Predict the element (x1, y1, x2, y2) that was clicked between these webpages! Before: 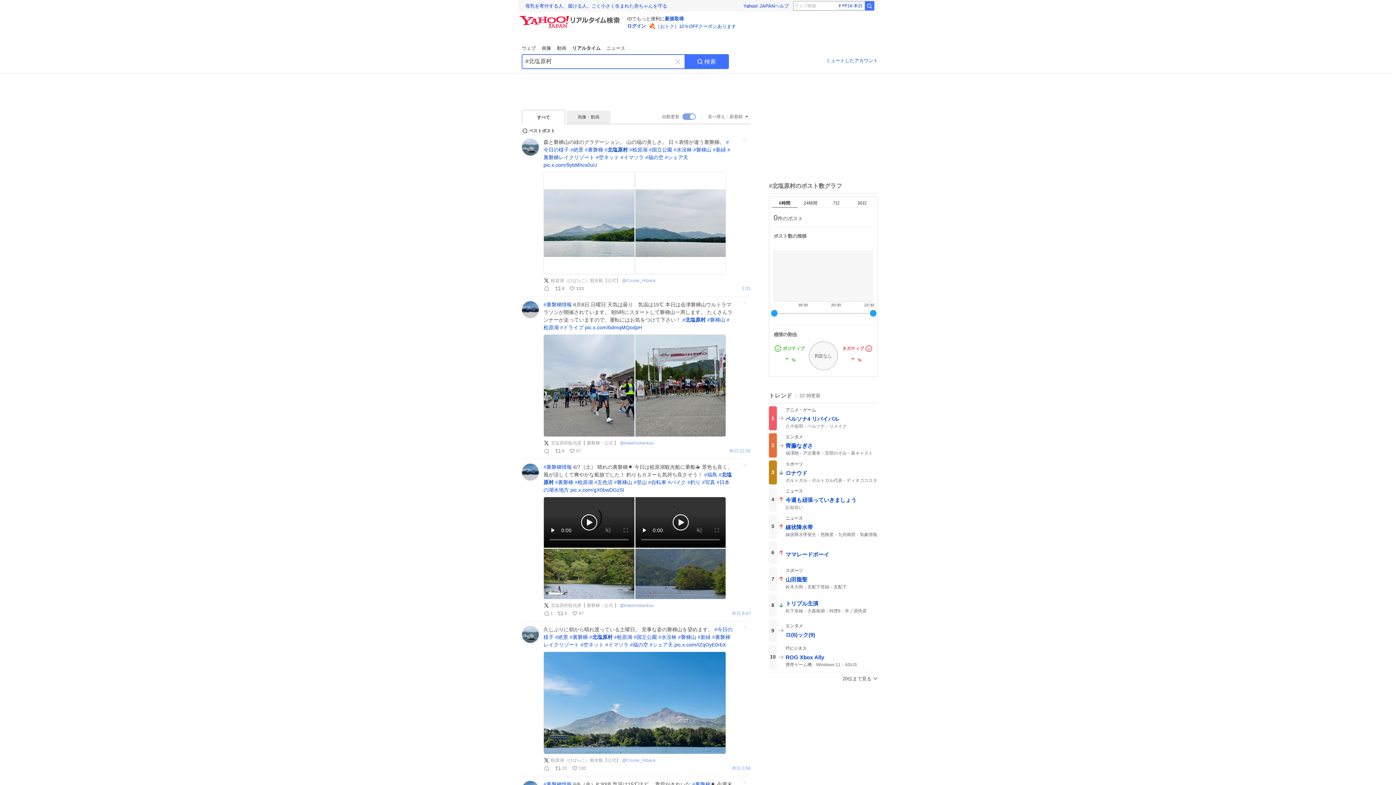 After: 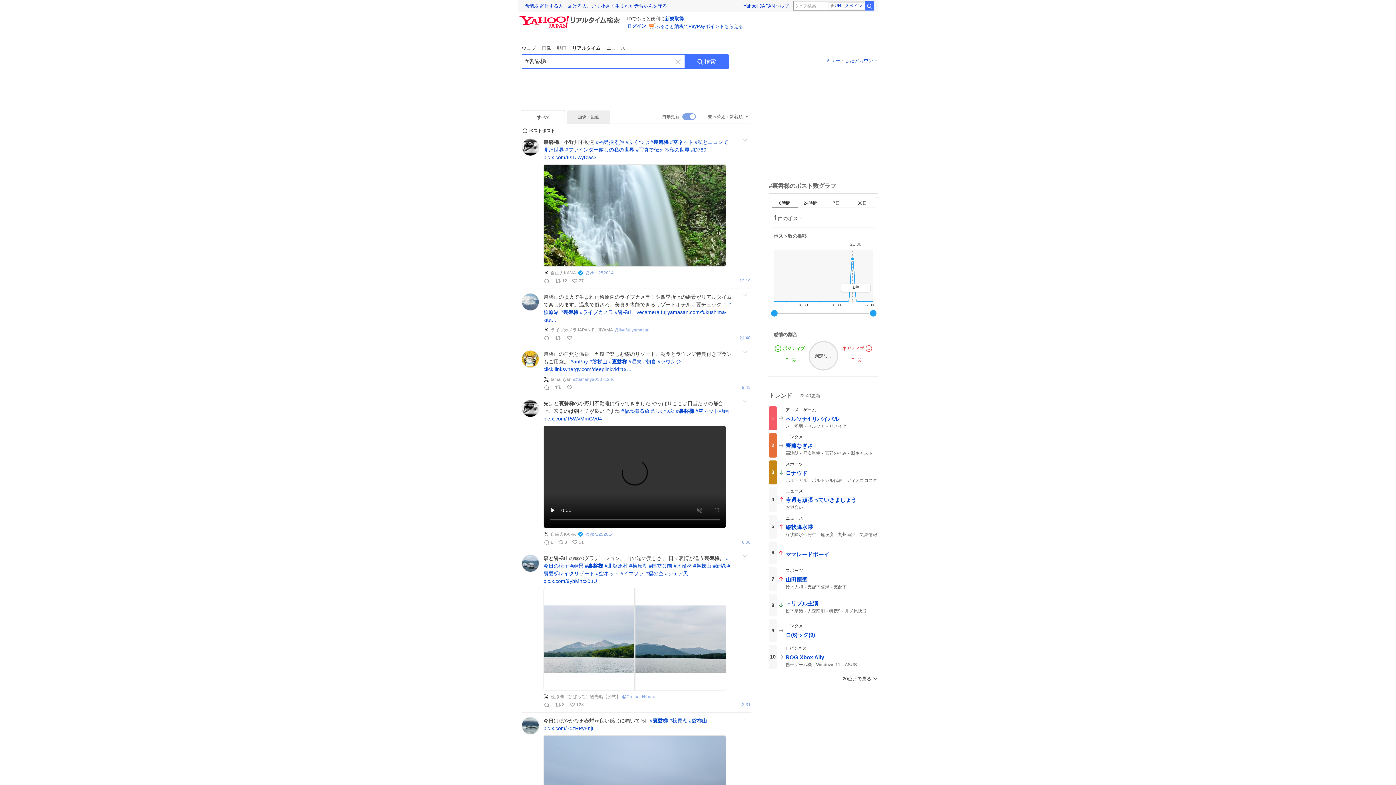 Action: label: #裏磐梯 bbox: (585, 146, 603, 152)